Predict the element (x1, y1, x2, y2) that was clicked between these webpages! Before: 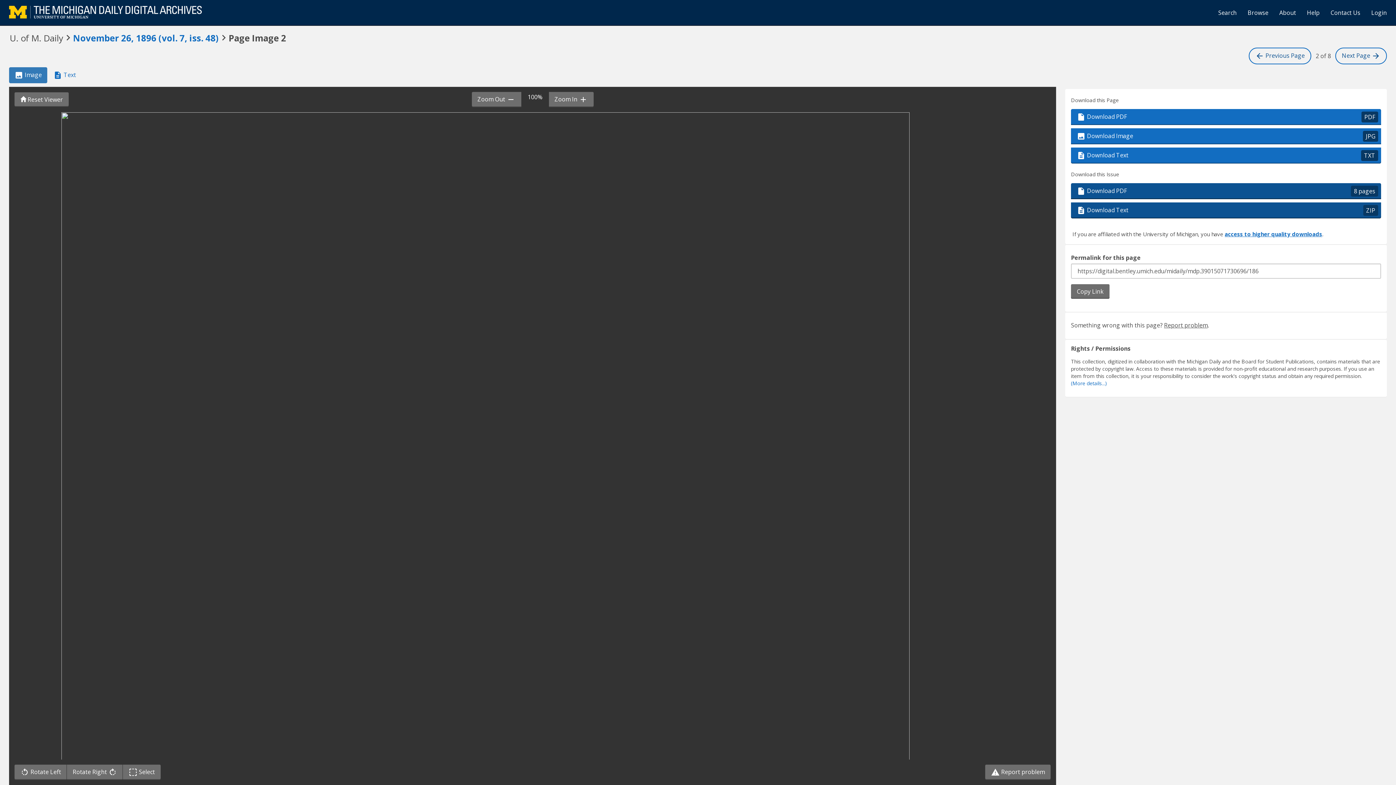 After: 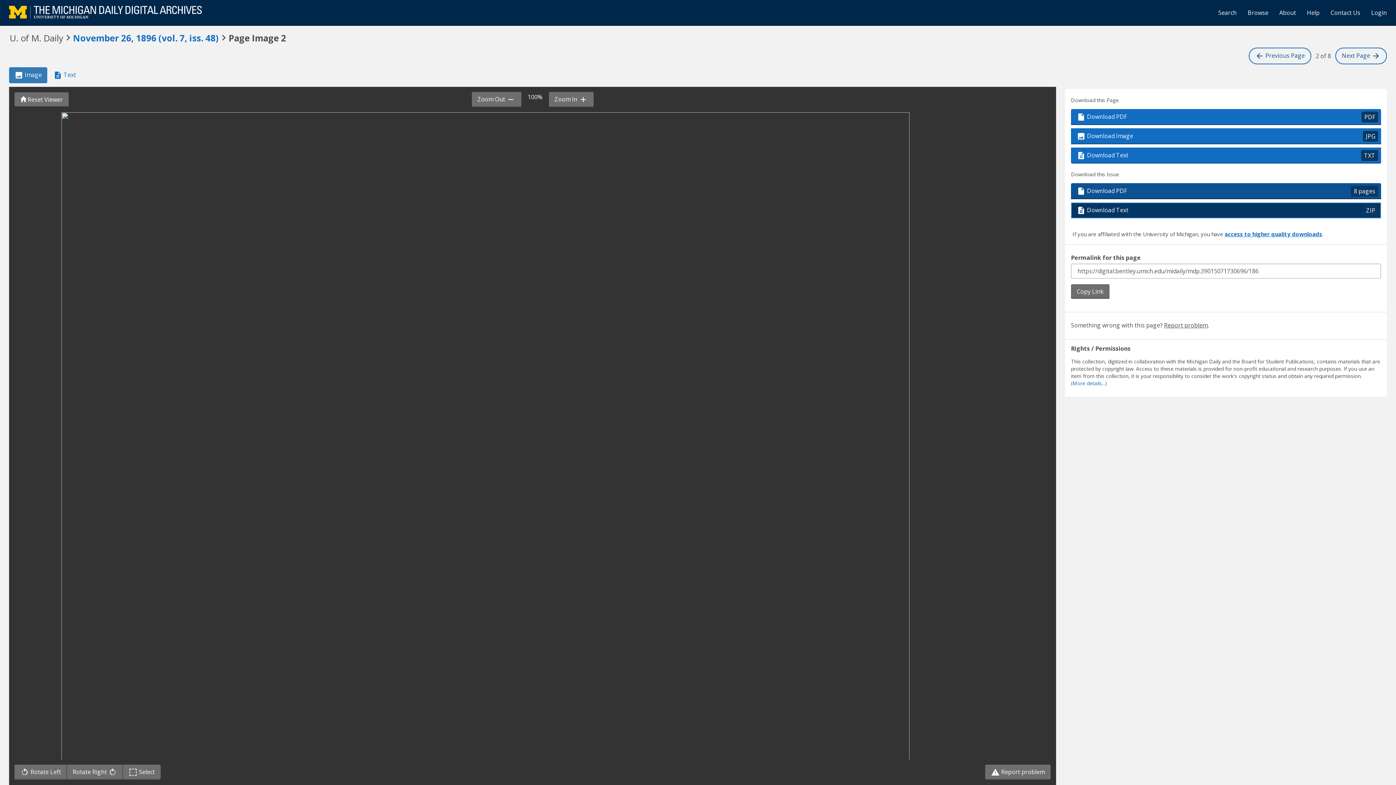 Action: bbox: (1071, 202, 1381, 218) label:  Download Text
ZIP